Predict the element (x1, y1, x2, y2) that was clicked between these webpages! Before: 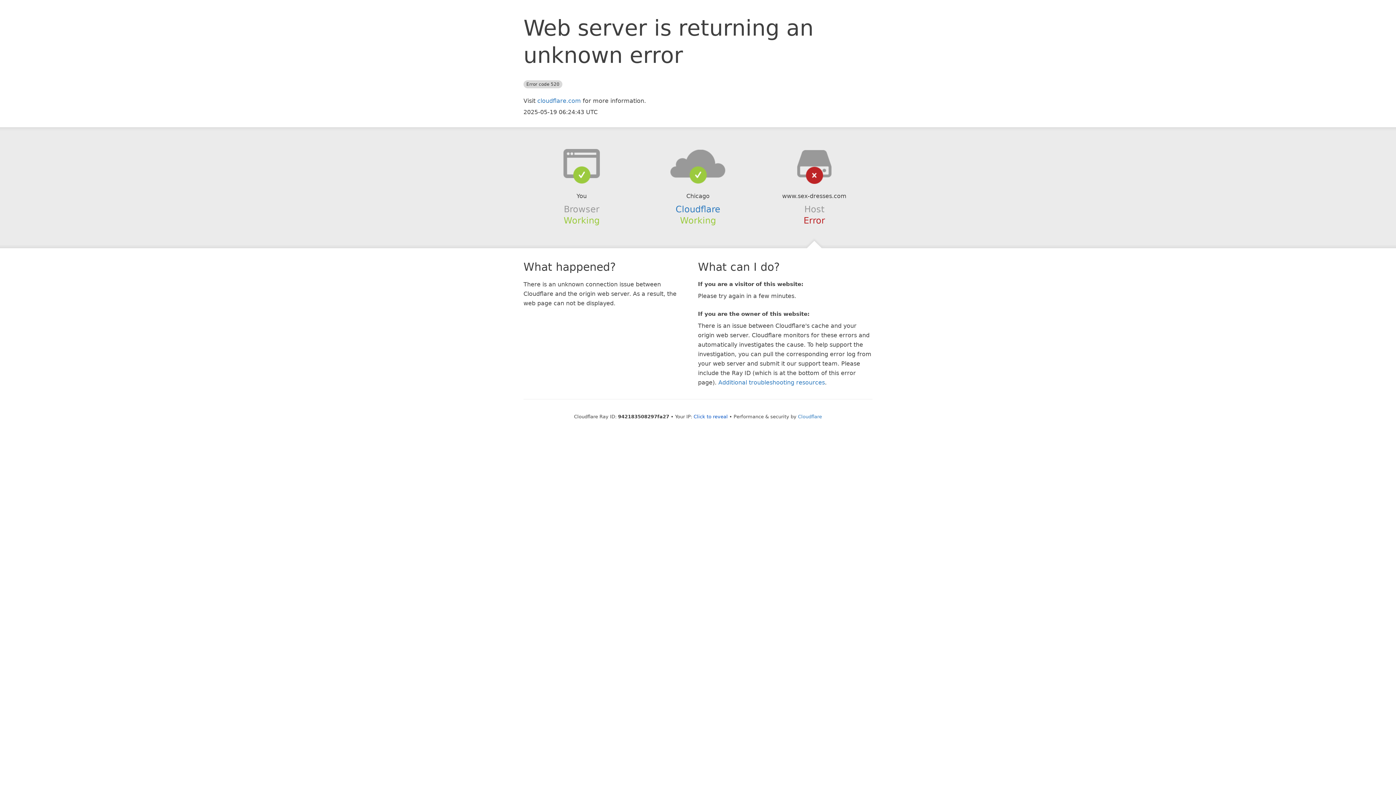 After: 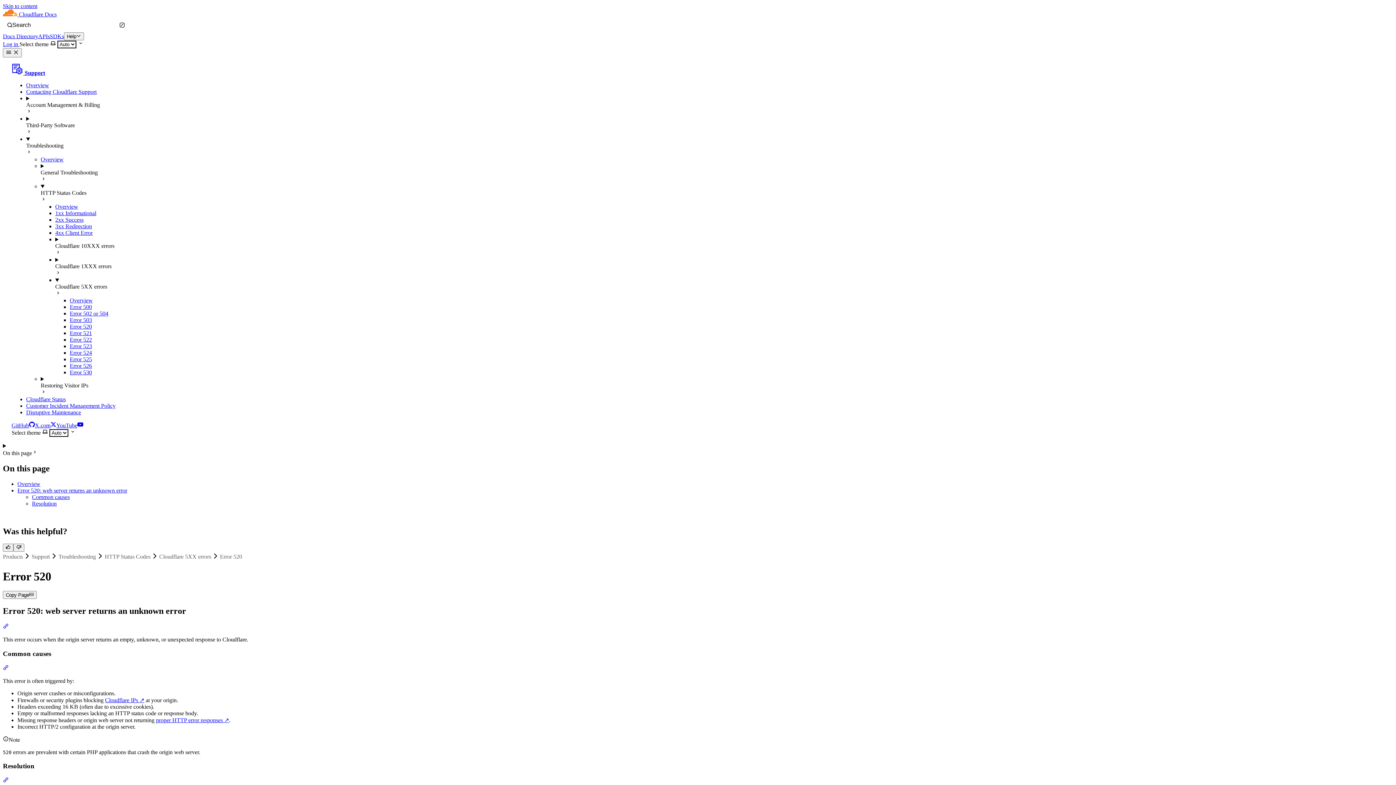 Action: label: Additional troubleshooting resources bbox: (718, 379, 825, 386)